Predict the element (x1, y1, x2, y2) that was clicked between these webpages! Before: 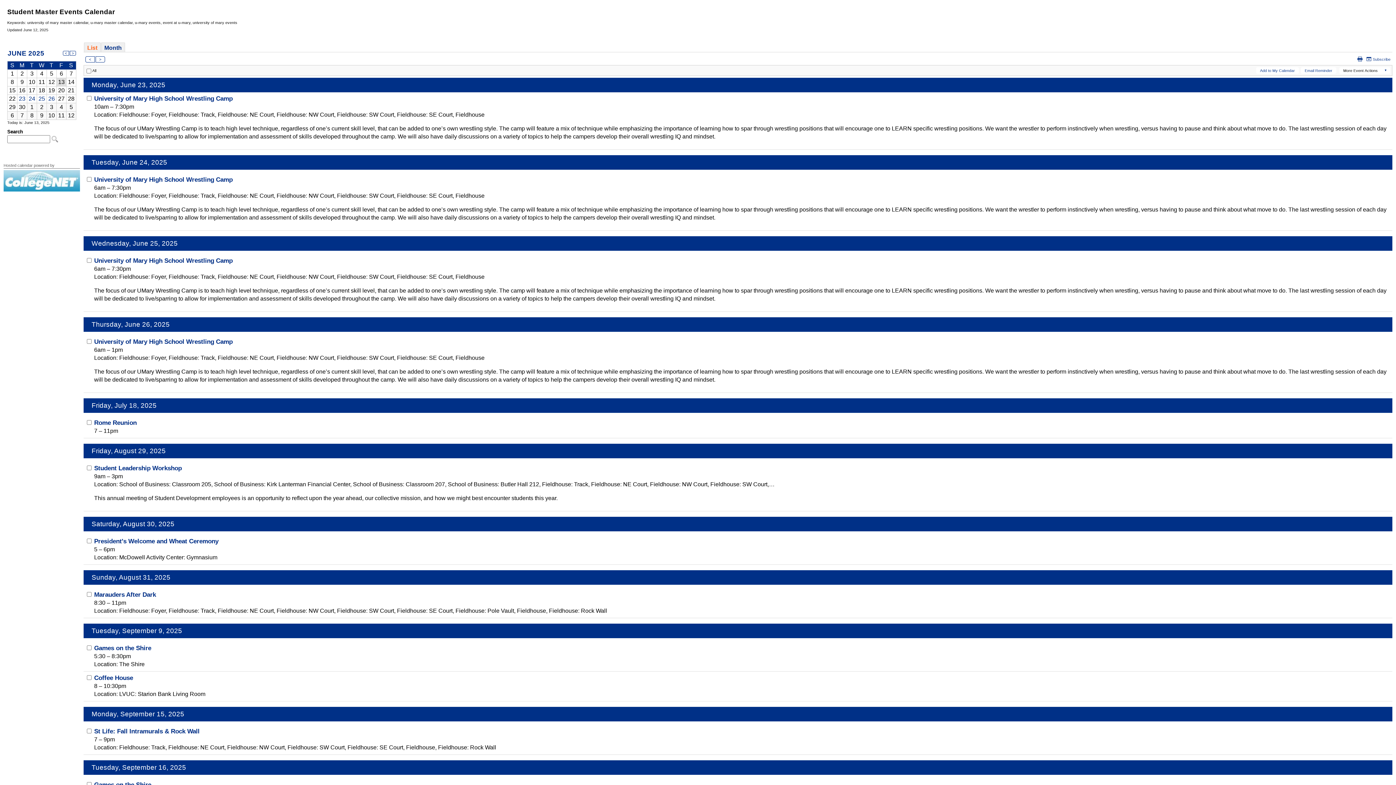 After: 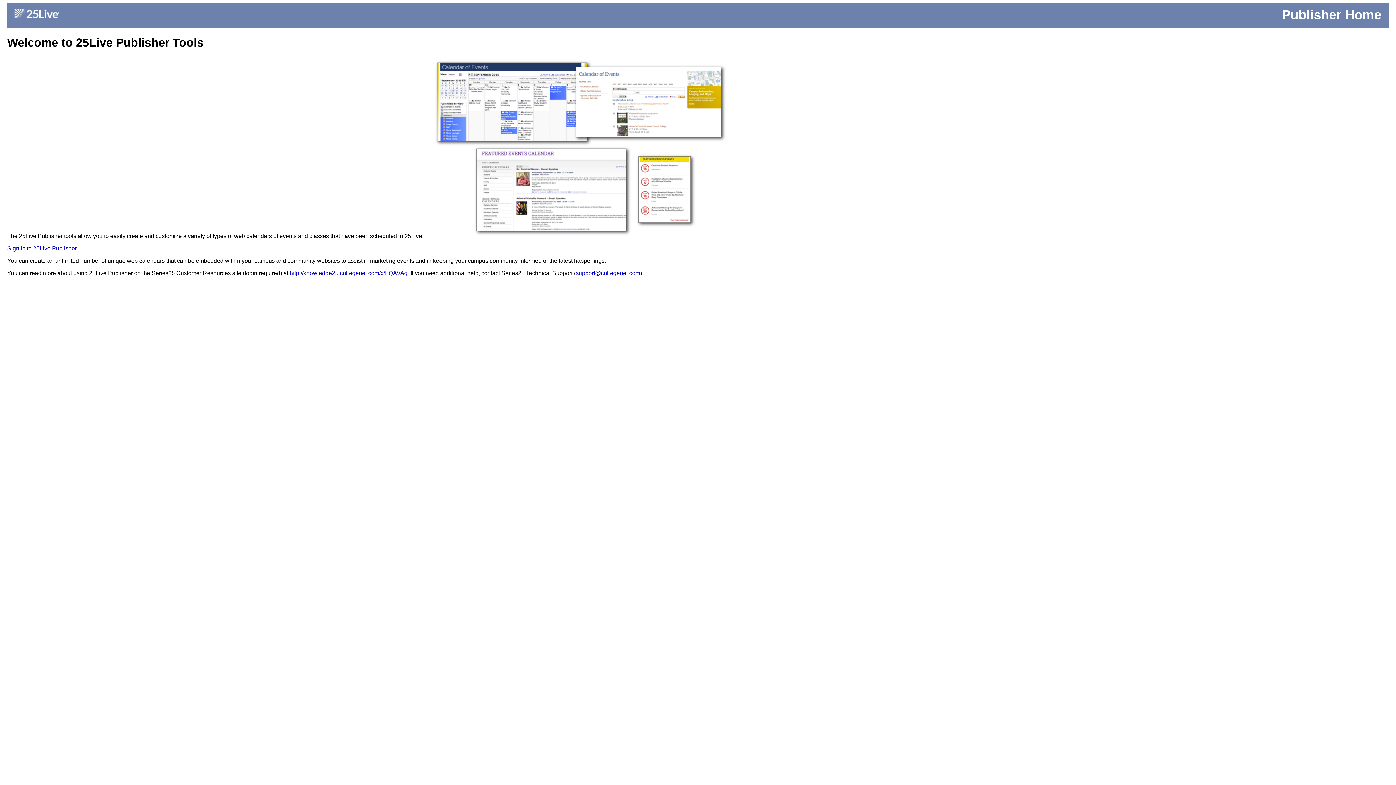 Action: bbox: (3, 186, 80, 192)